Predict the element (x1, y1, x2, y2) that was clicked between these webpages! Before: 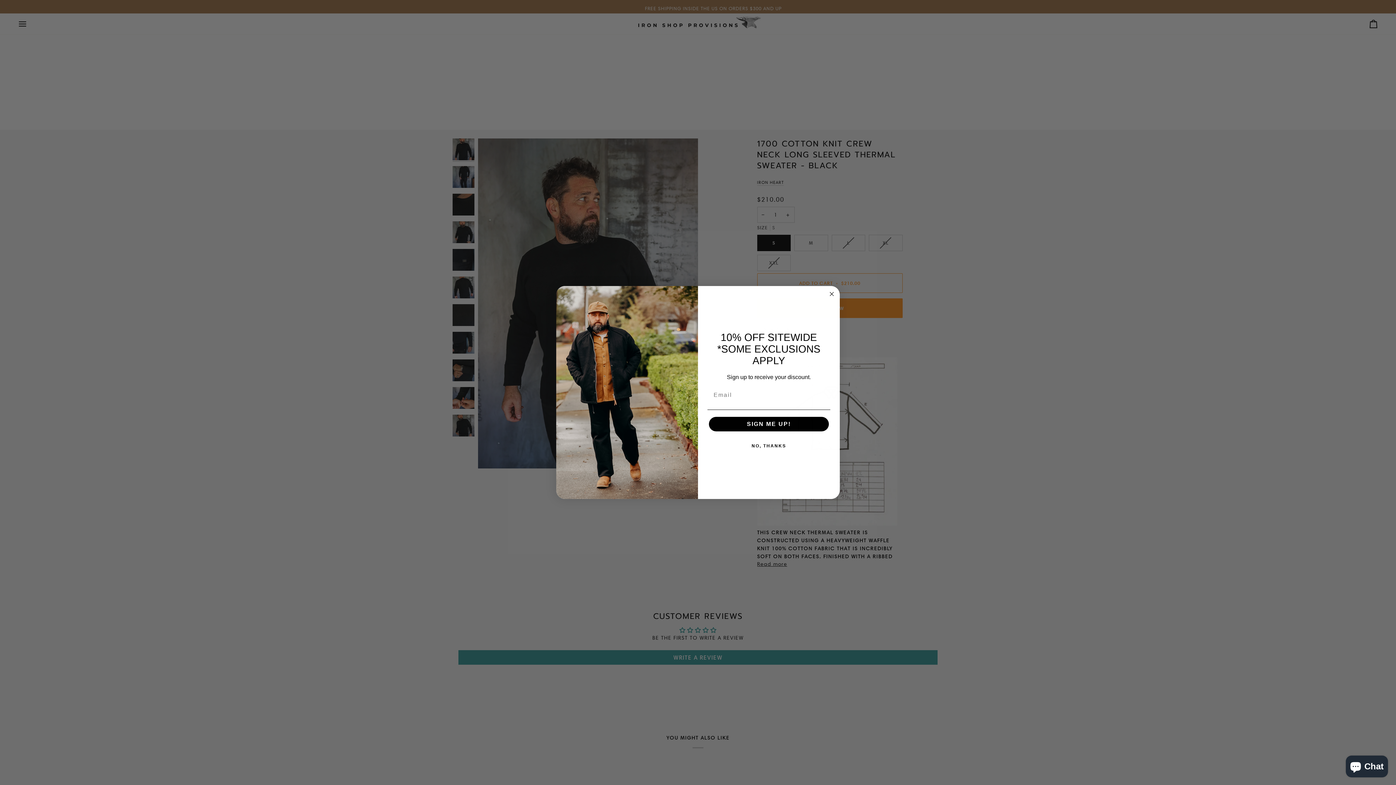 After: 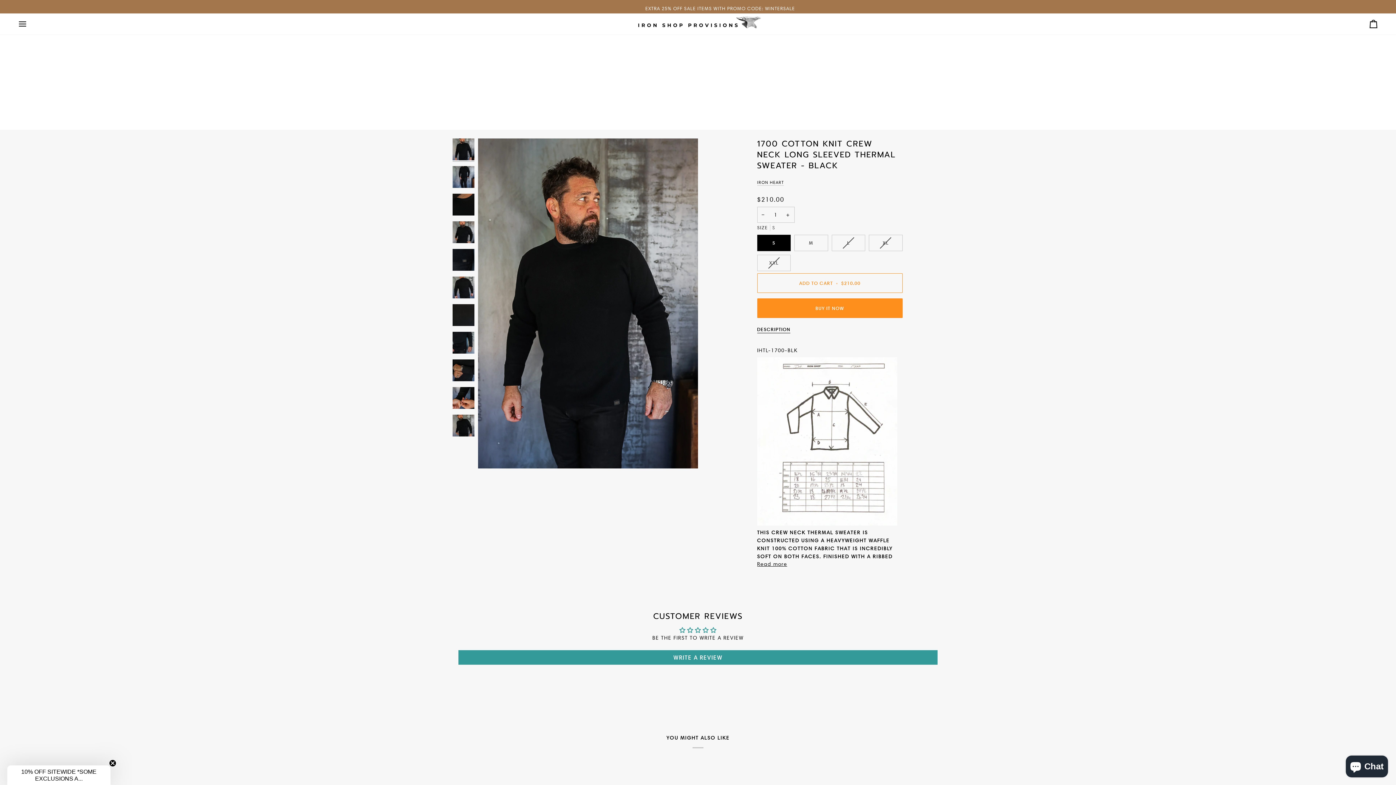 Action: label: Close dialog bbox: (827, 332, 836, 341)